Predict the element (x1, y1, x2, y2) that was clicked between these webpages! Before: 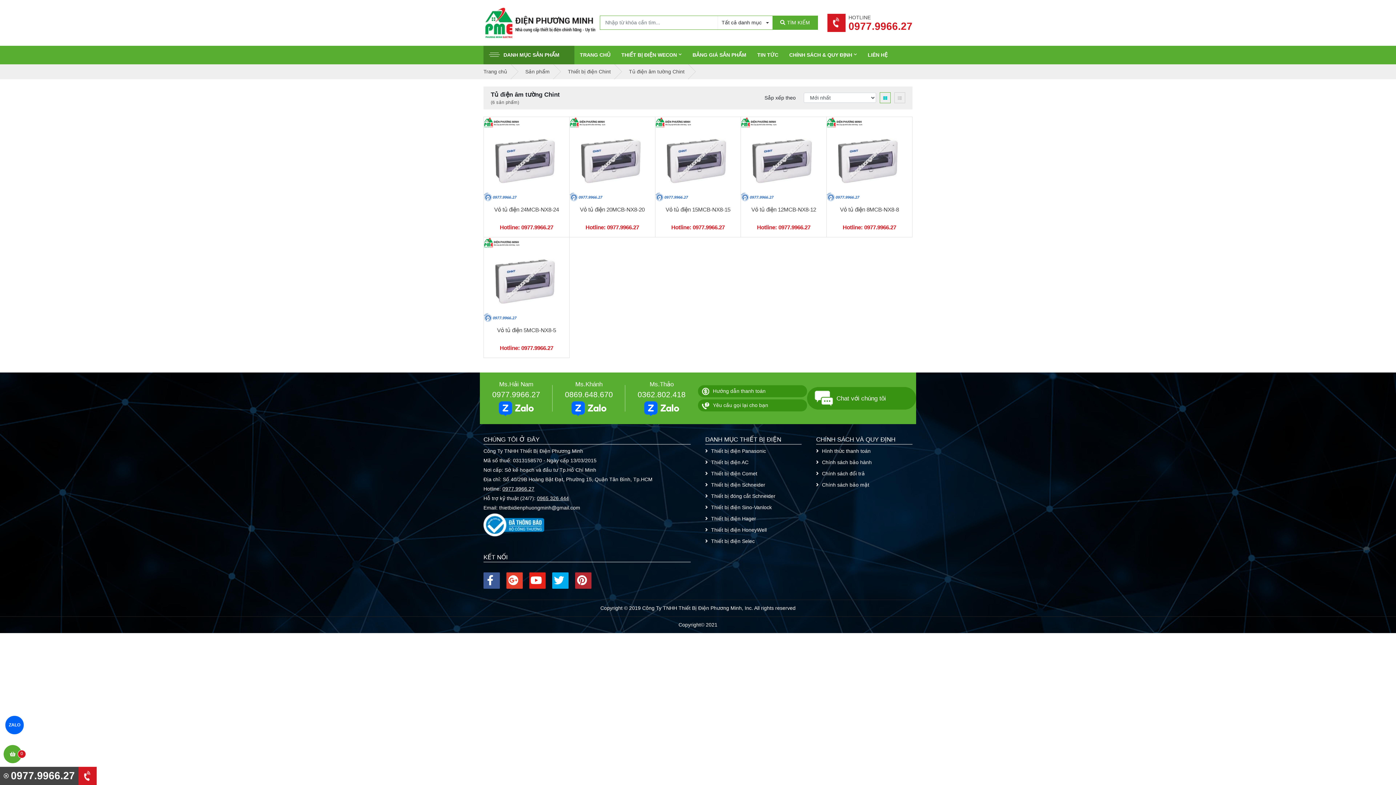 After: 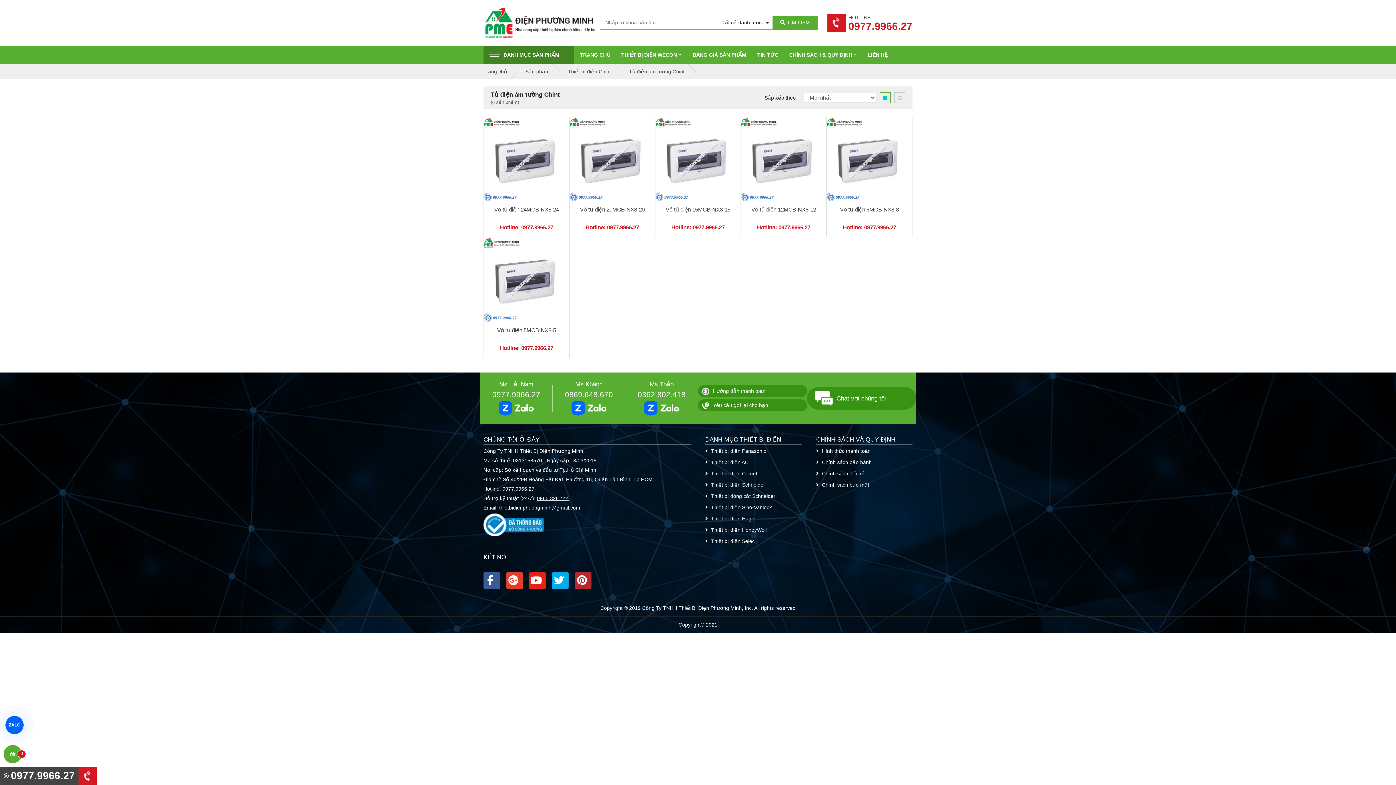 Action: bbox: (880, 92, 890, 103)